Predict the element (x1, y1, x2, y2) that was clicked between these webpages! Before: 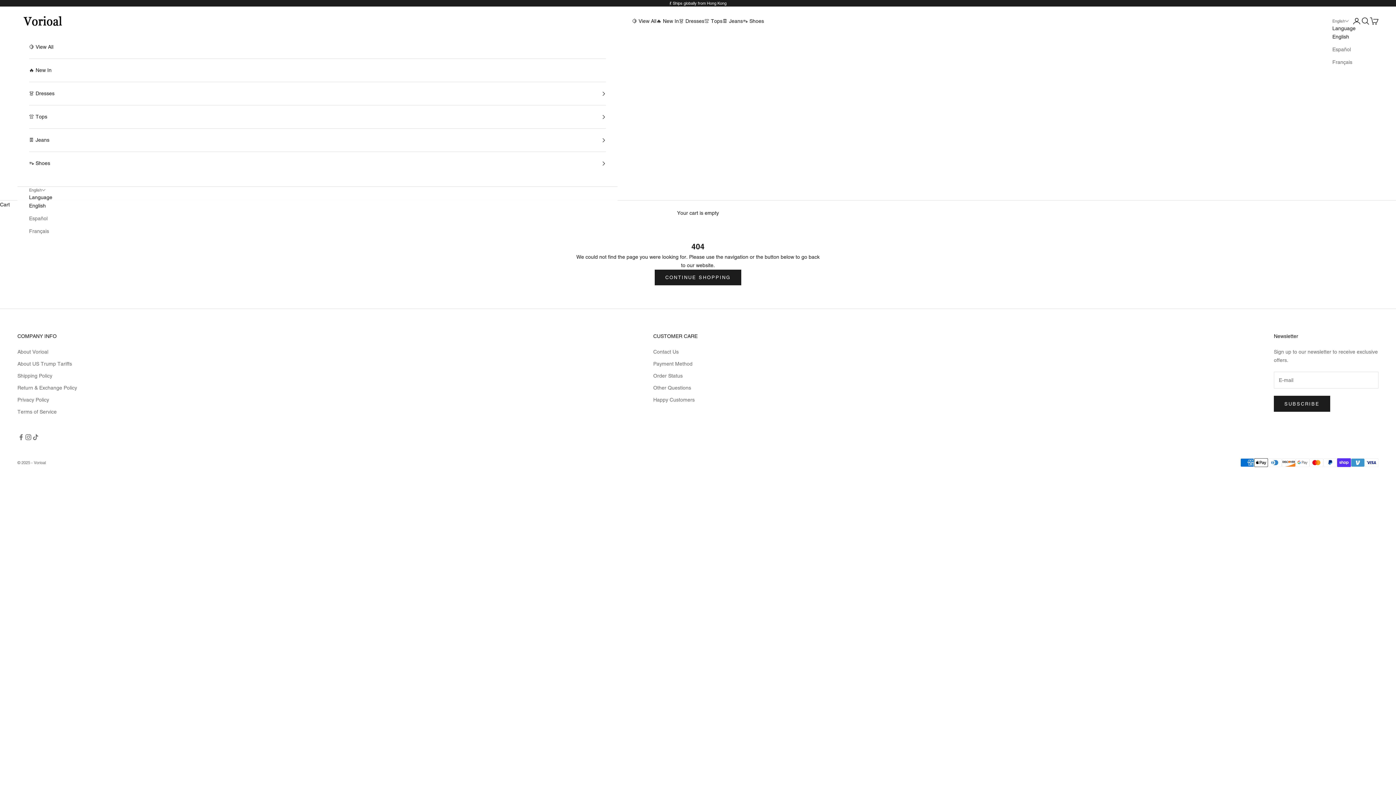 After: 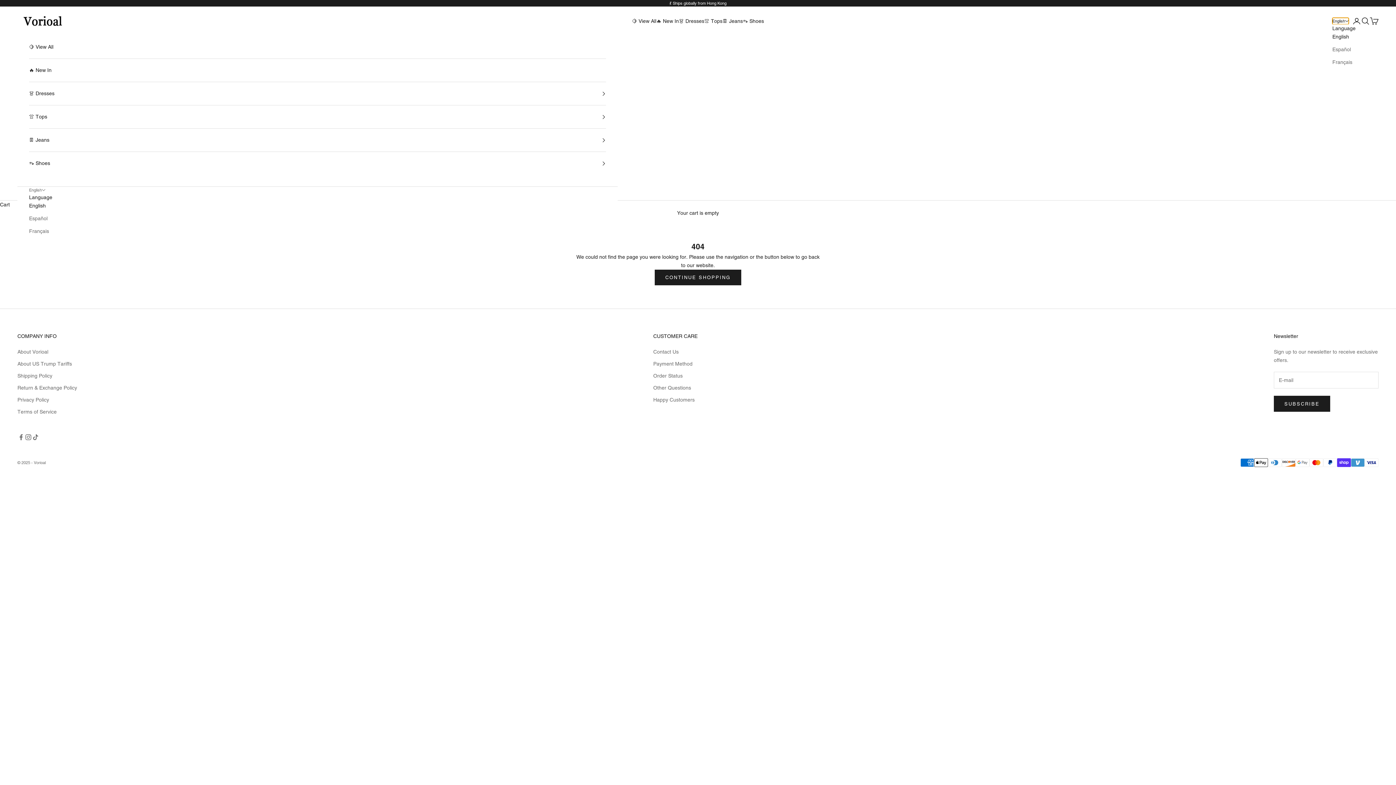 Action: bbox: (1332, 17, 1349, 24) label: Change language